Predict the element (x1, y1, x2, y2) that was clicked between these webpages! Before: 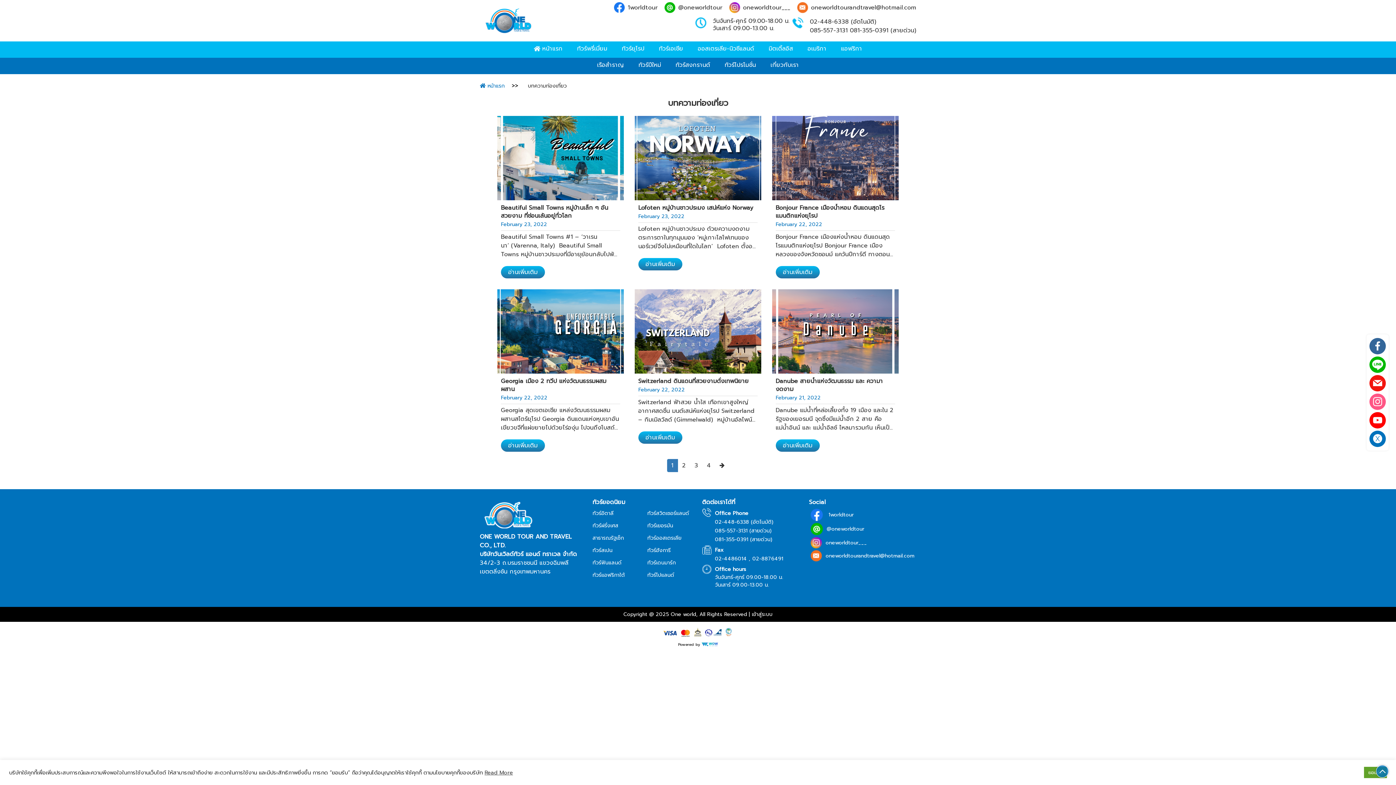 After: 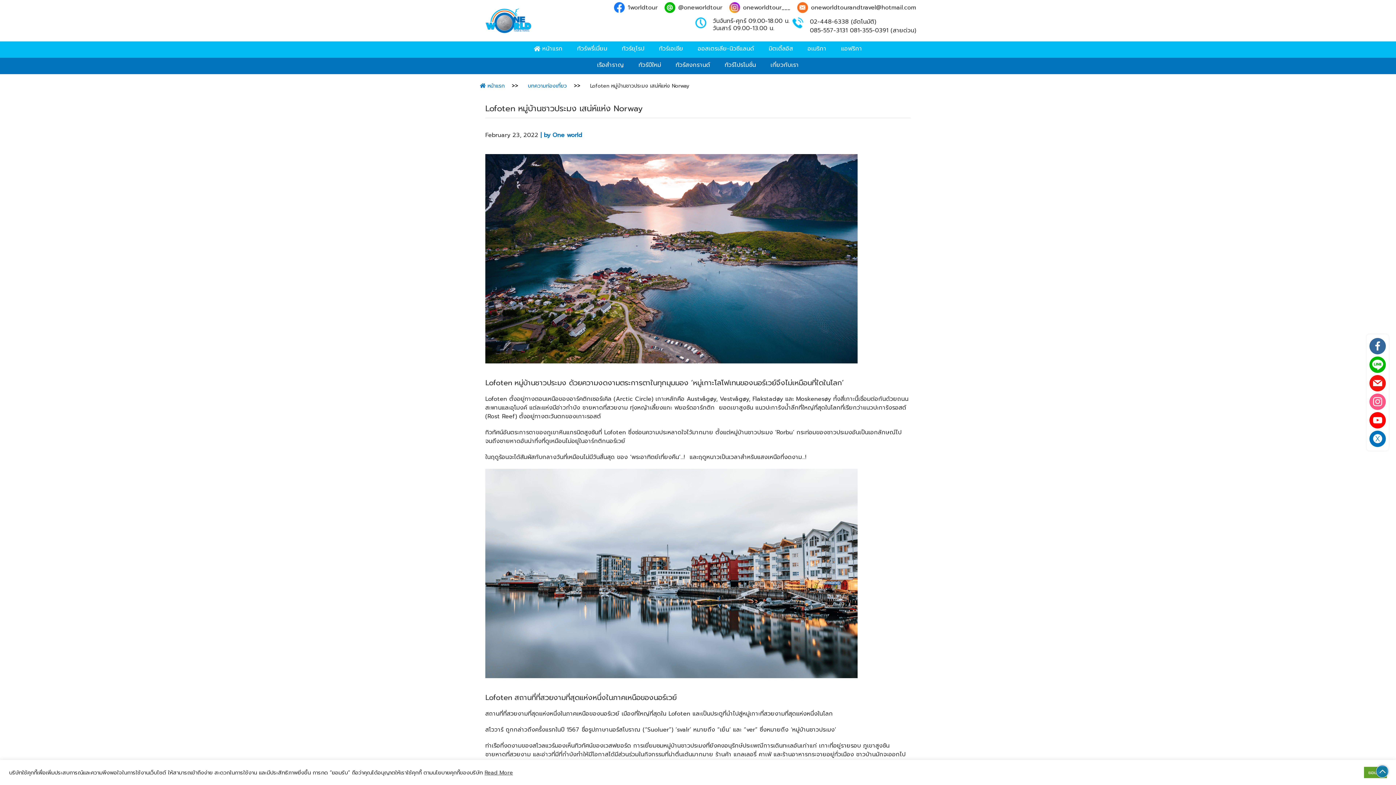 Action: bbox: (638, 203, 757, 211) label: Lofoten หมู่บ้านชาวประมง เสน่ห์แห่ง Norway